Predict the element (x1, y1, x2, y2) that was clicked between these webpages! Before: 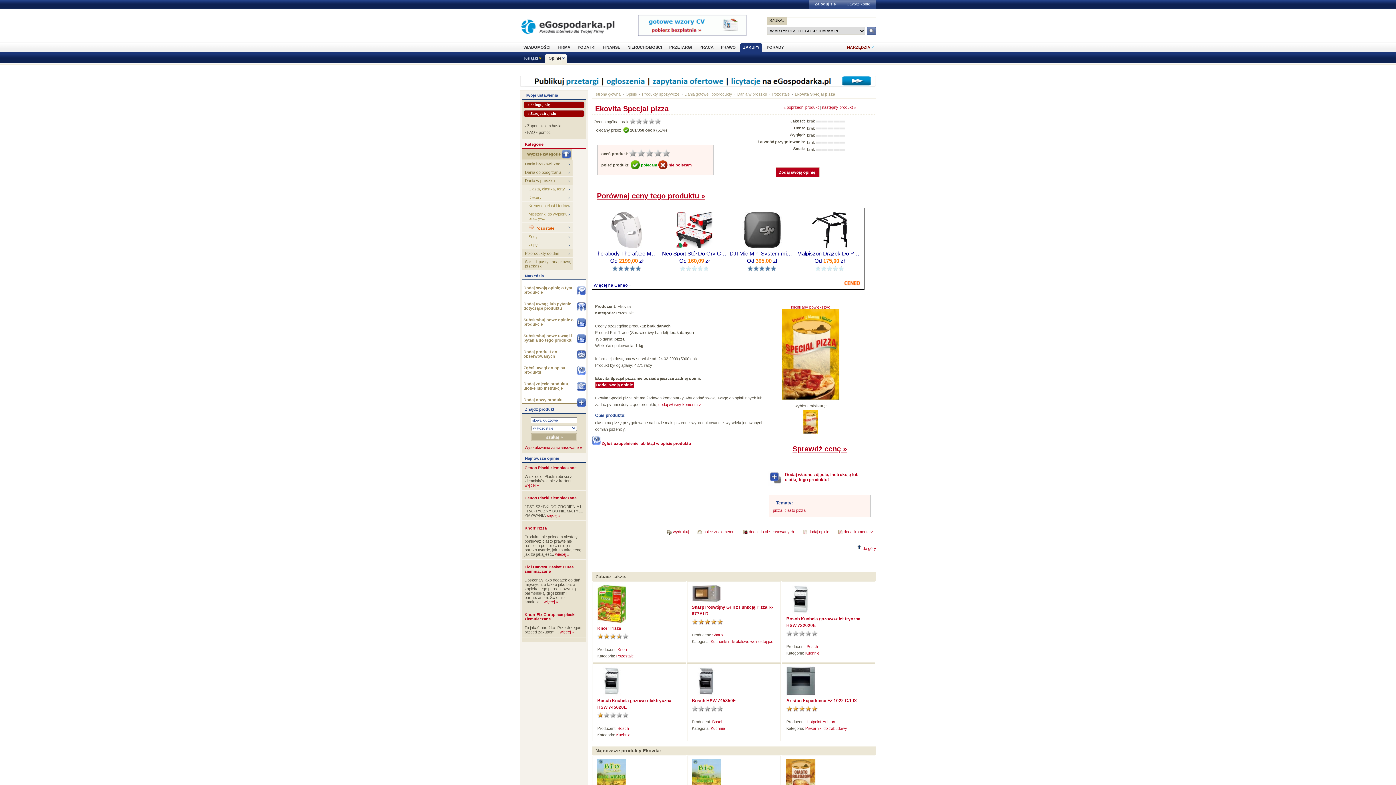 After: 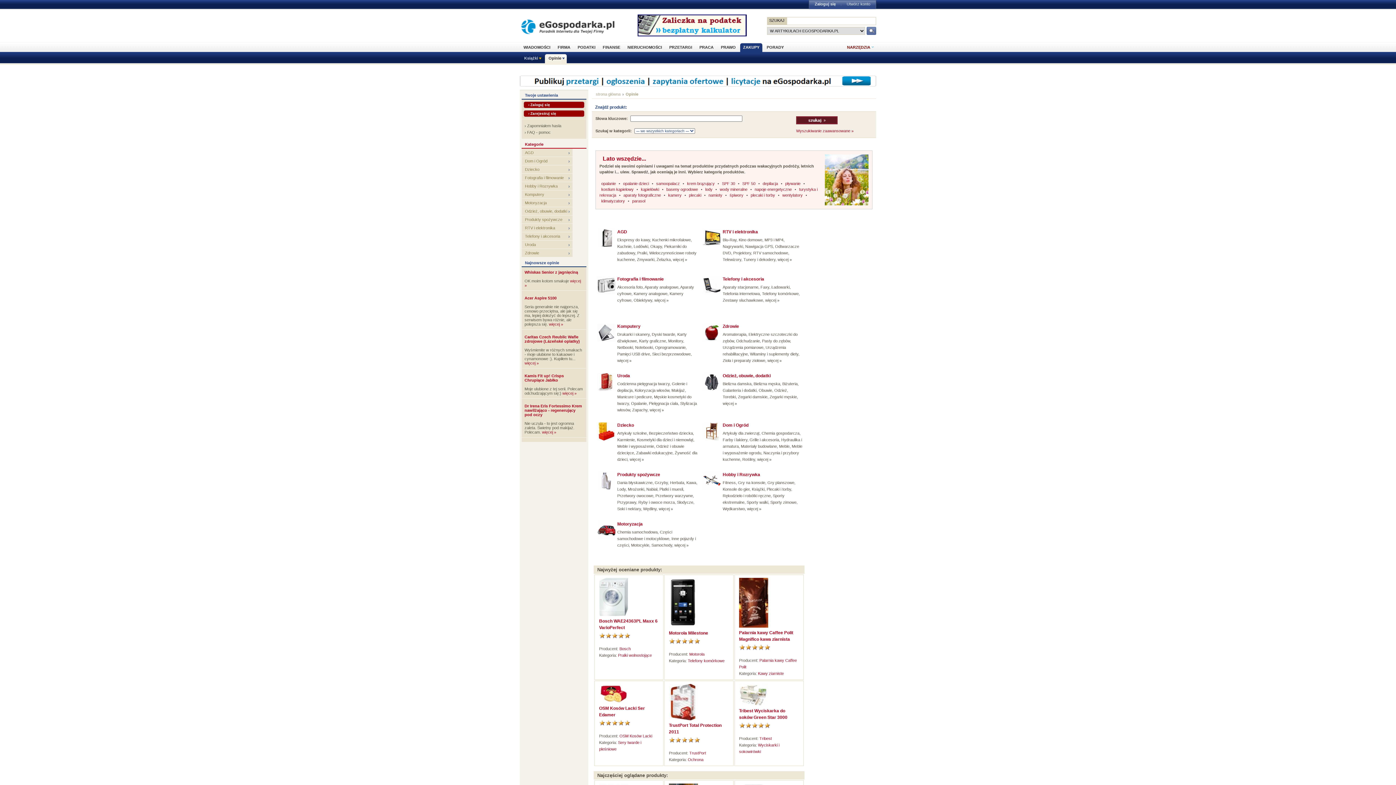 Action: bbox: (625, 92, 637, 96) label: Opinie